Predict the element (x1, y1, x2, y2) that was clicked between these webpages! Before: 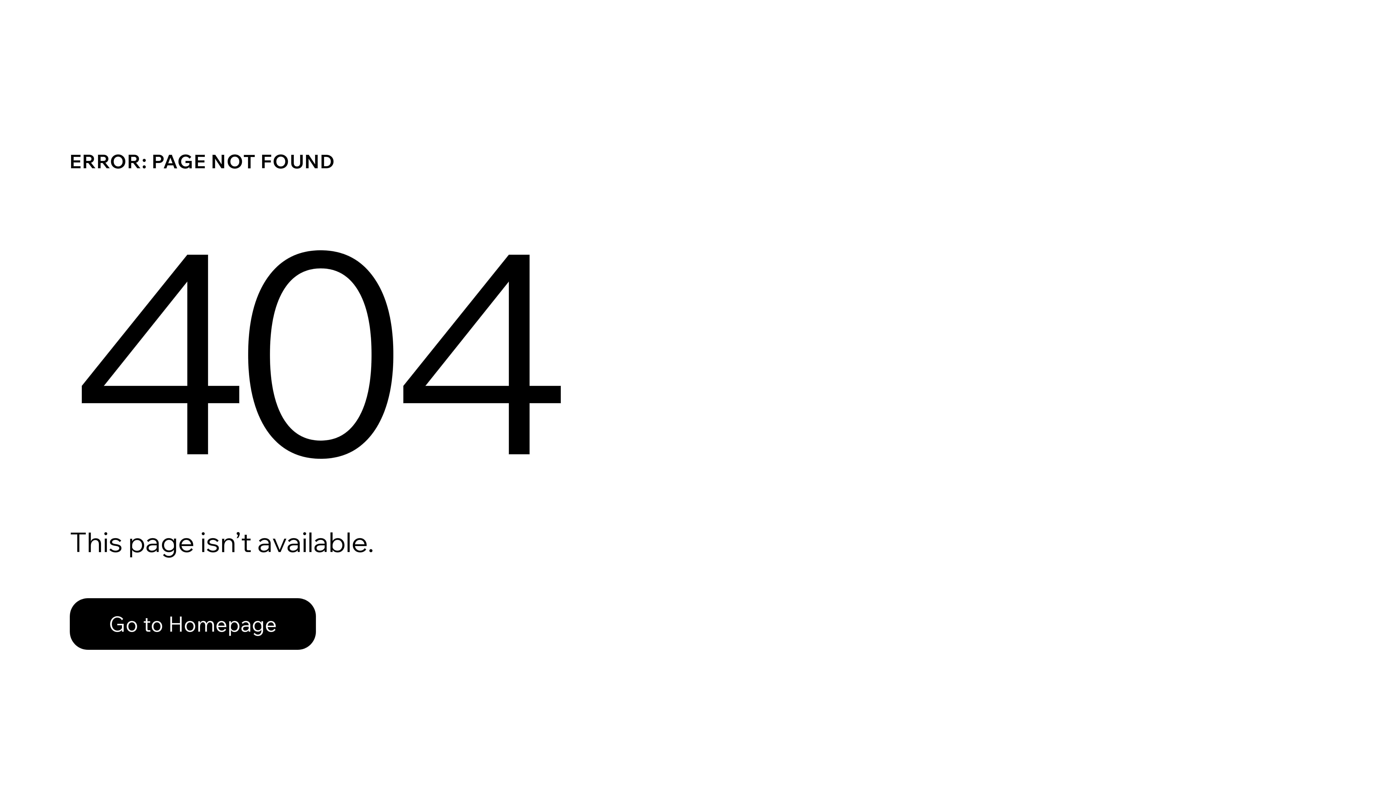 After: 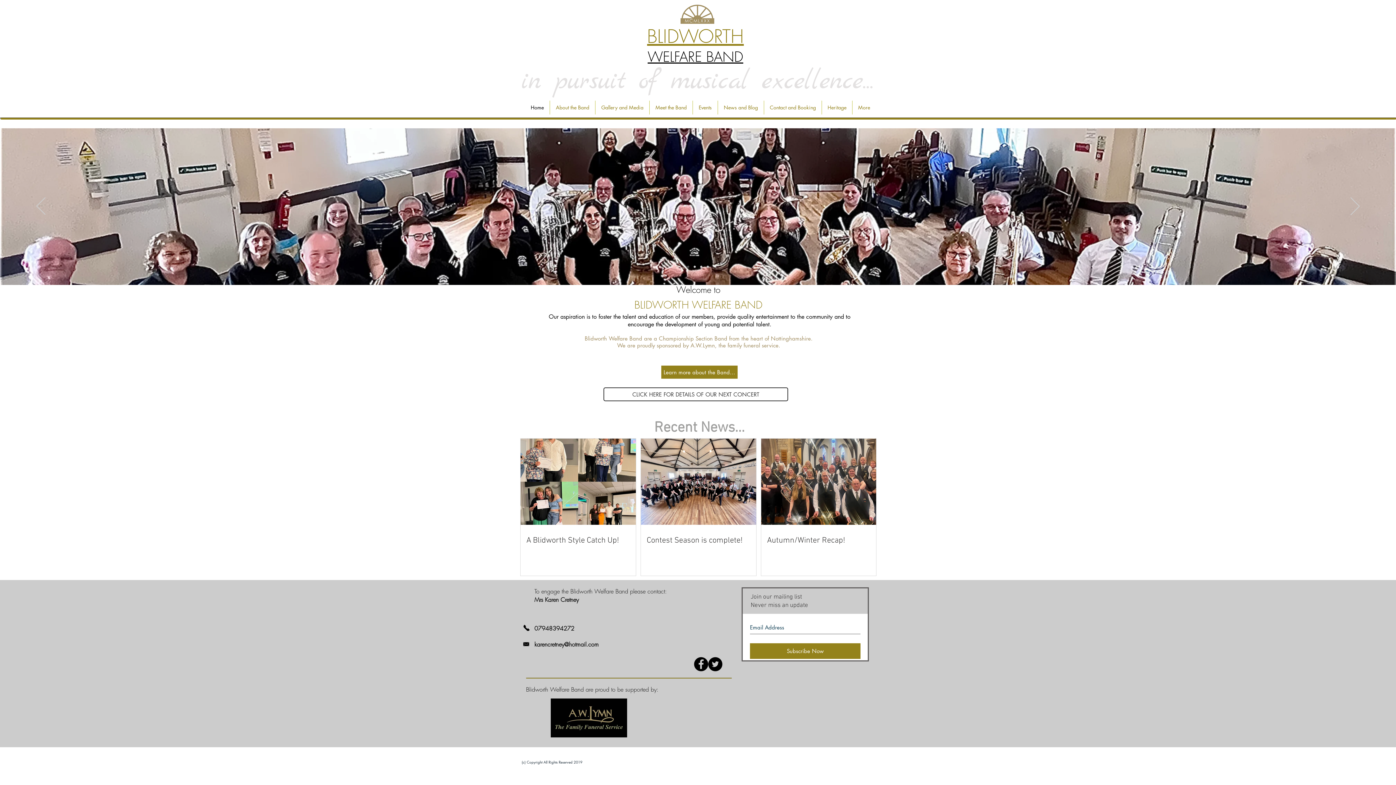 Action: bbox: (69, 598, 316, 650) label: Go to Homepage